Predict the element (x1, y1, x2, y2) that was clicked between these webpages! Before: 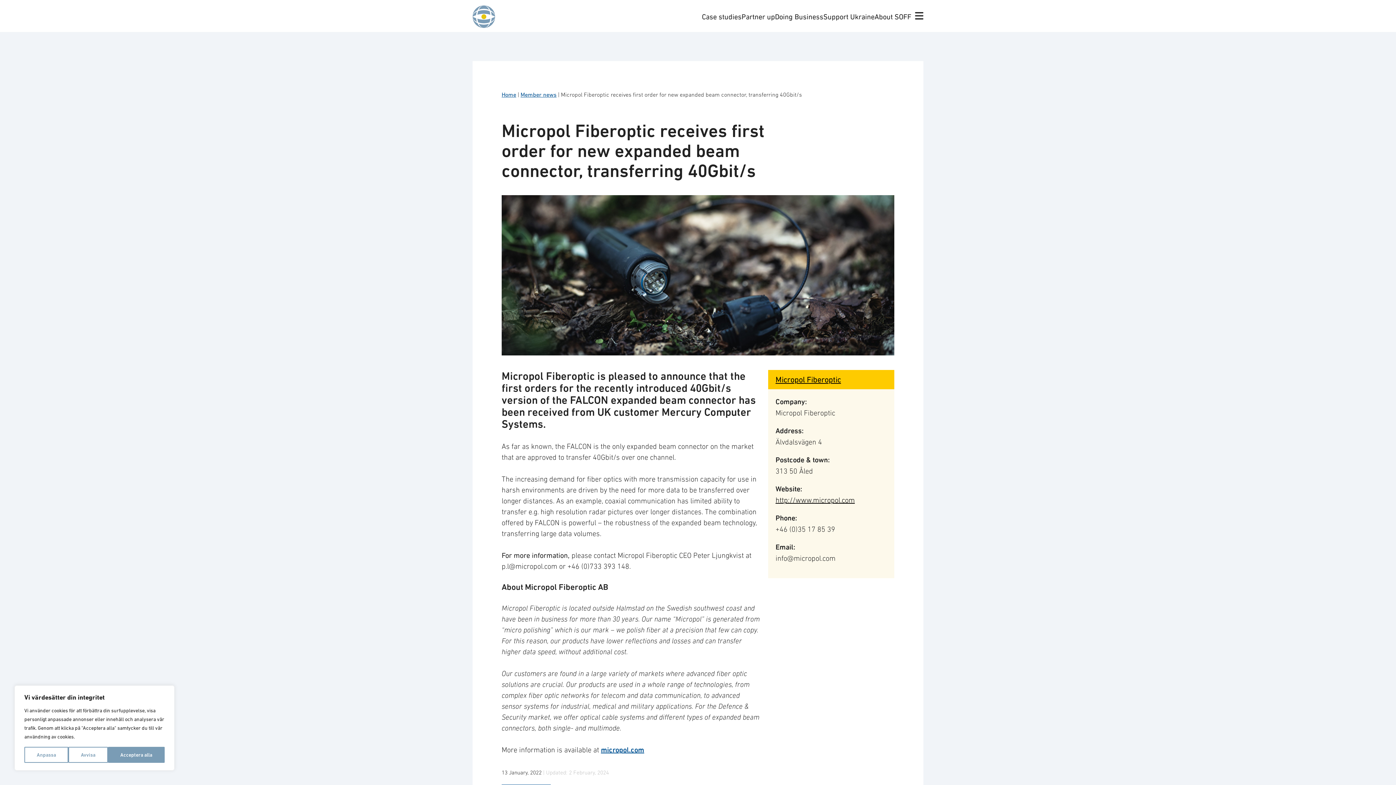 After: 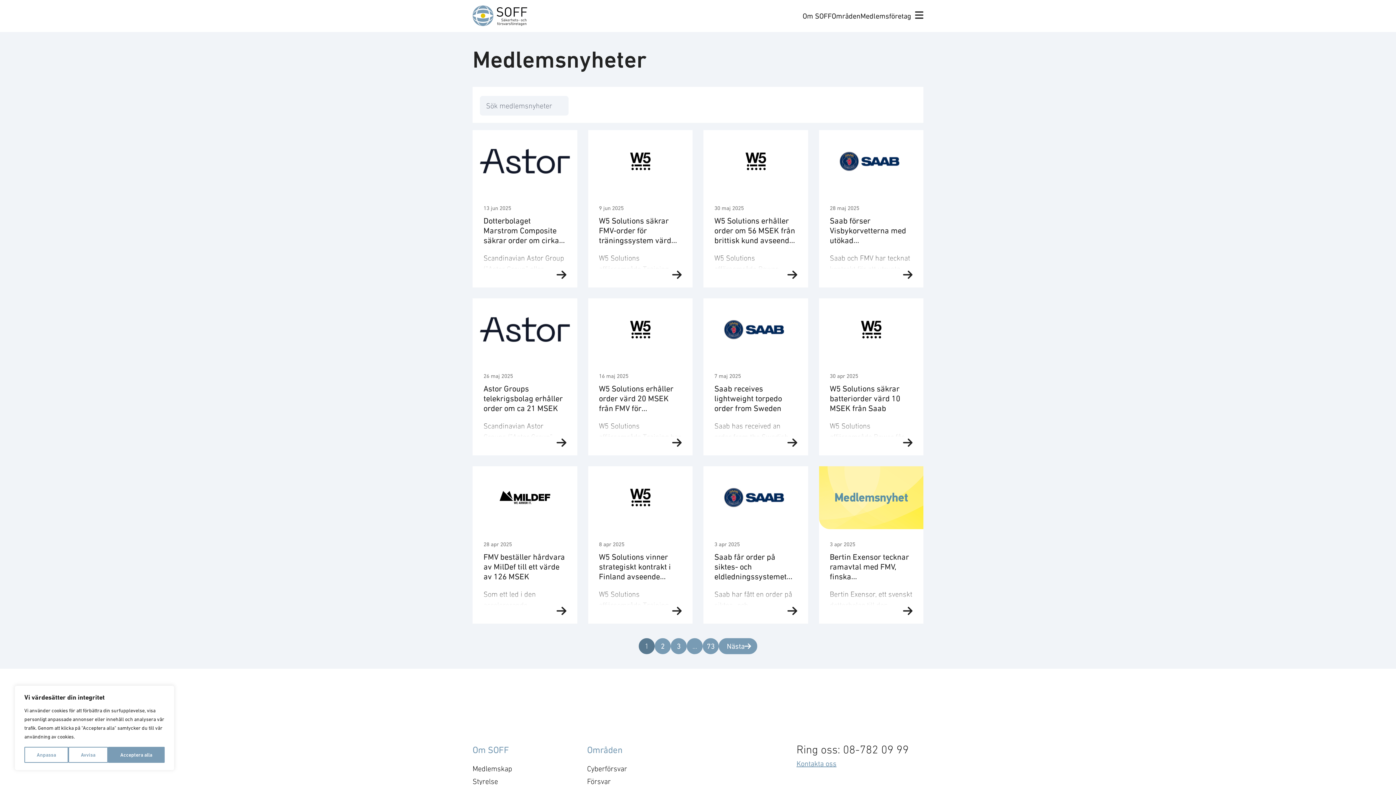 Action: label: Member news bbox: (520, 91, 556, 97)